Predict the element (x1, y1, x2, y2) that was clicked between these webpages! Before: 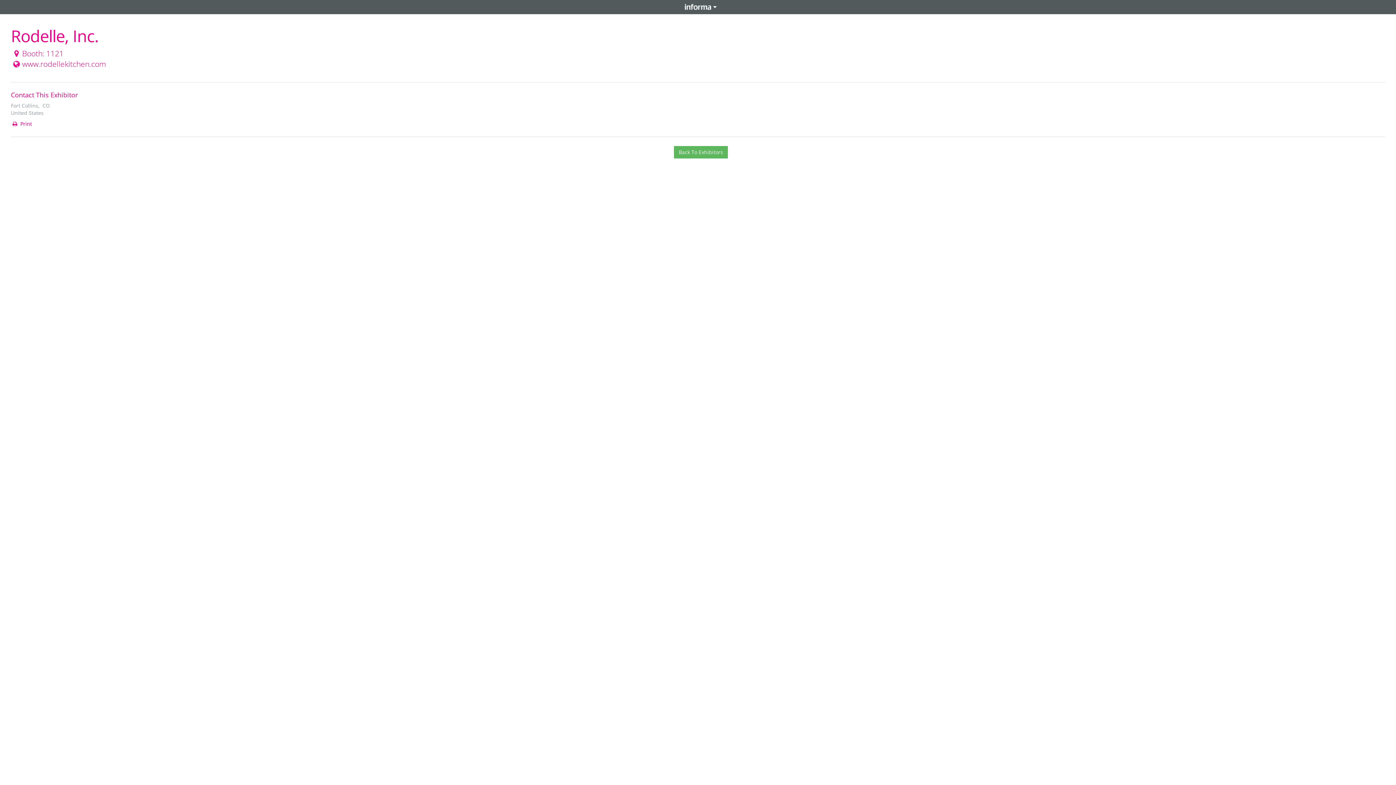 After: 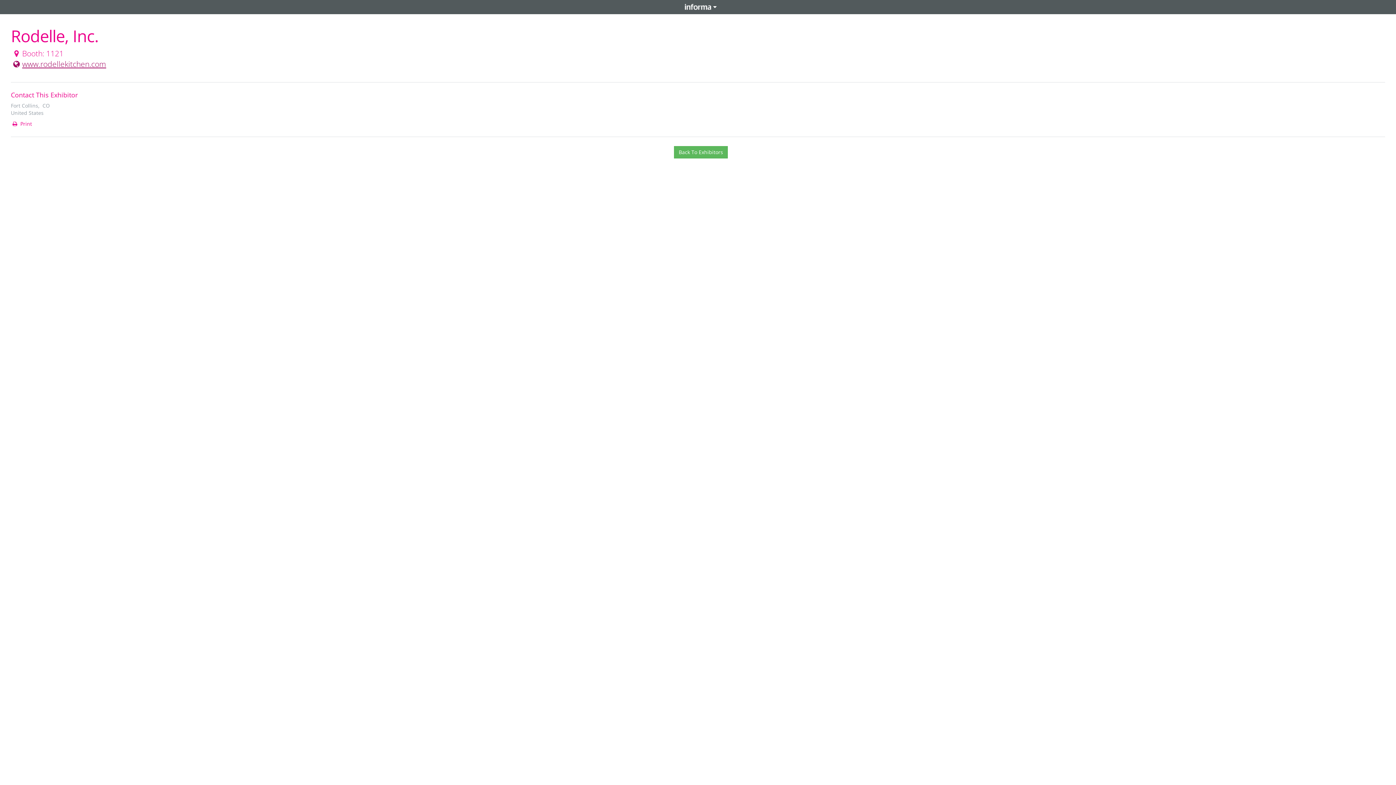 Action: bbox: (10, 58, 106, 69) label: www.rodellekitchen.com